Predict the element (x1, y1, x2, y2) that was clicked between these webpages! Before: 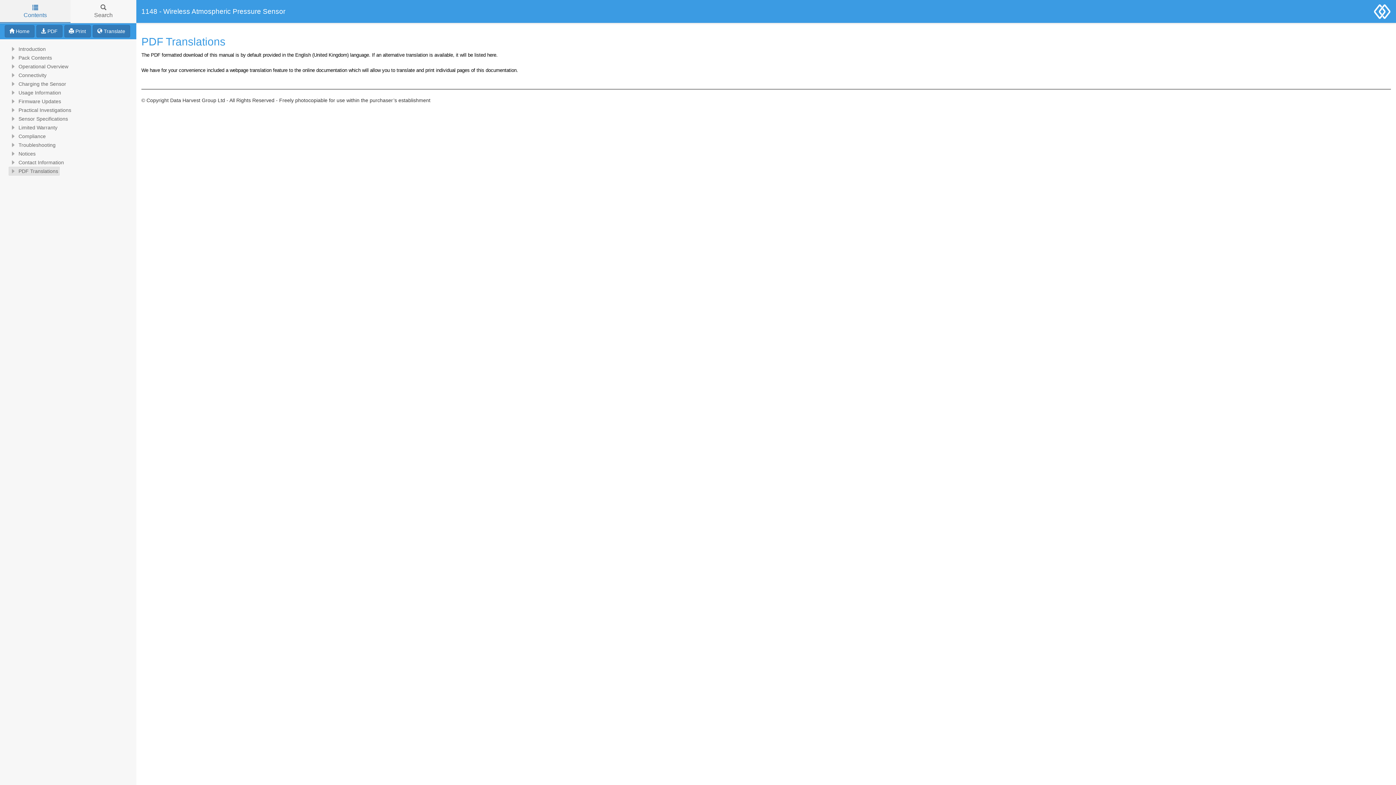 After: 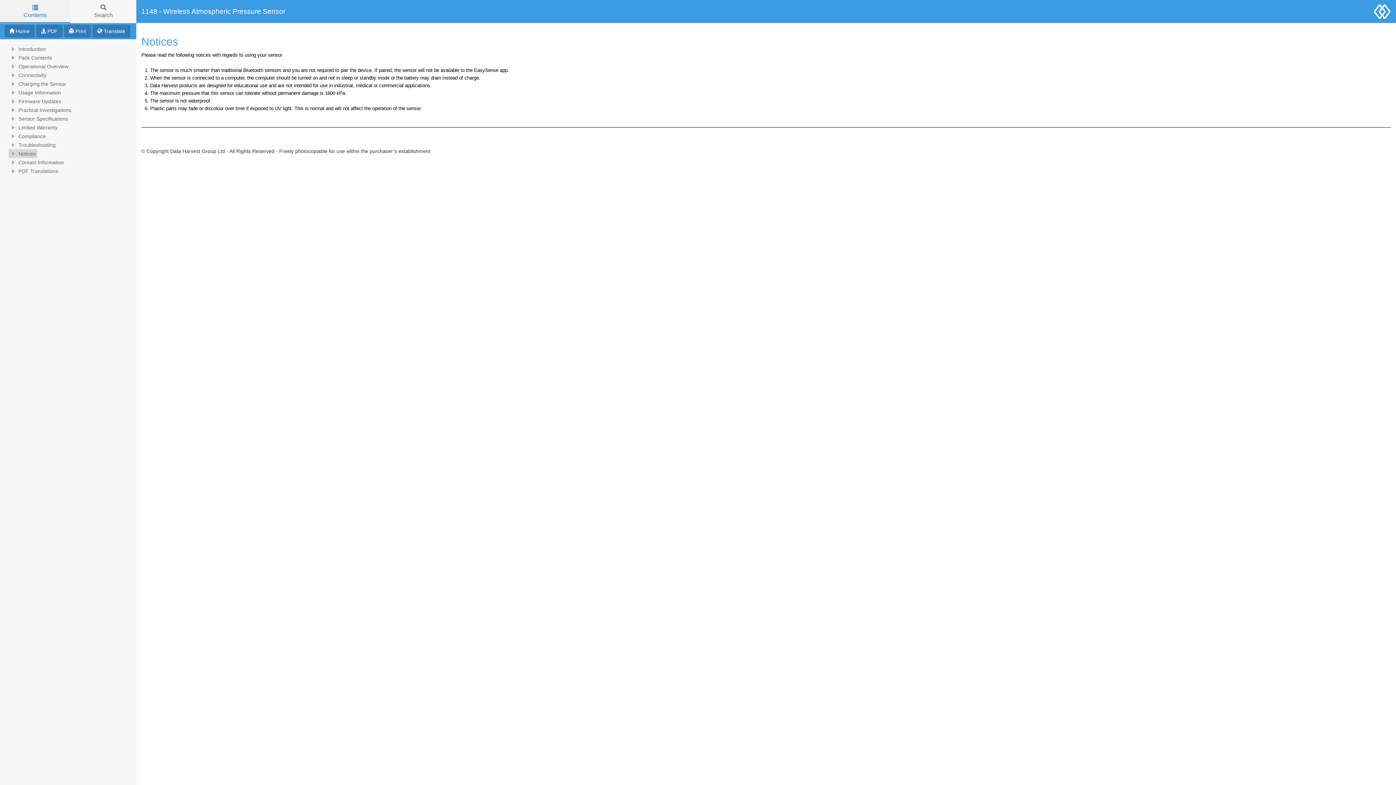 Action: bbox: (8, 149, 37, 158) label: Notices